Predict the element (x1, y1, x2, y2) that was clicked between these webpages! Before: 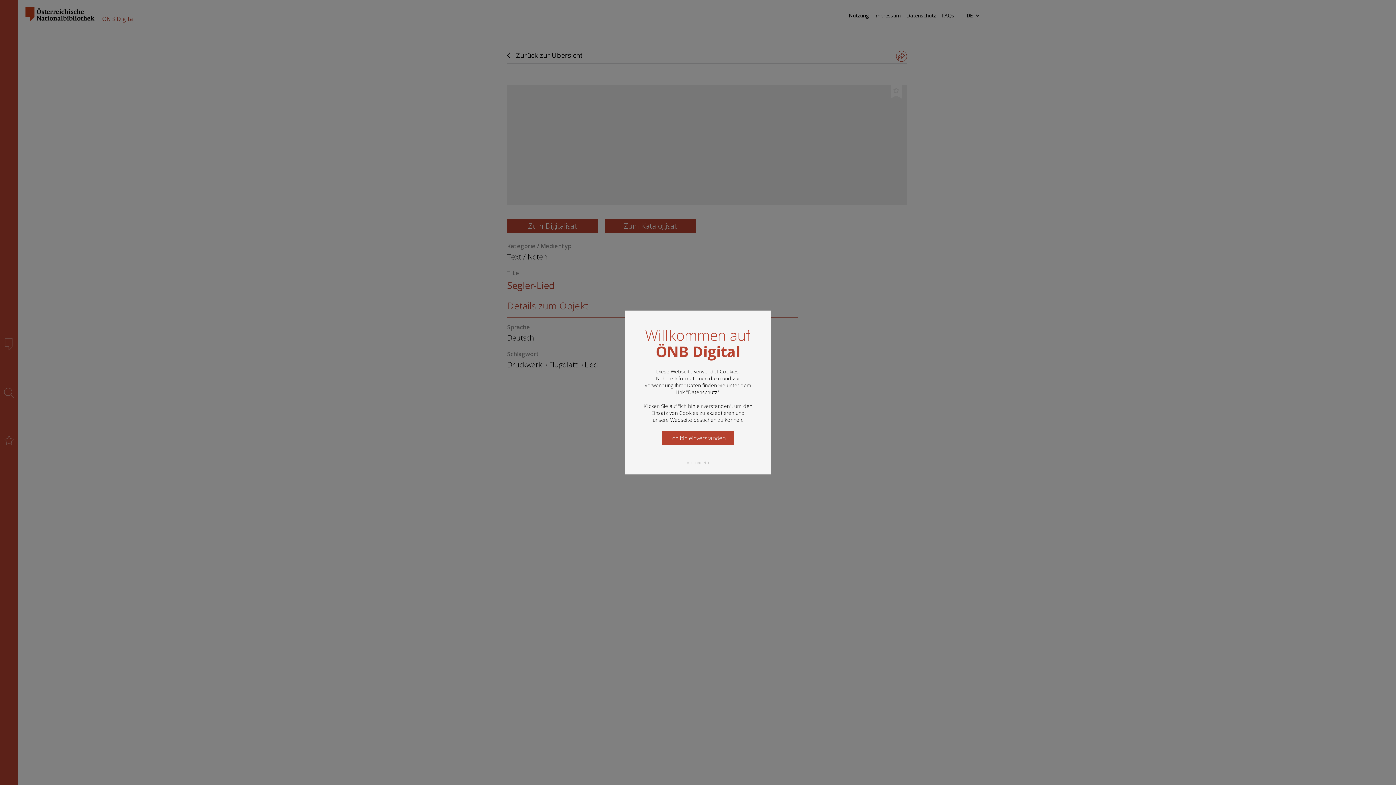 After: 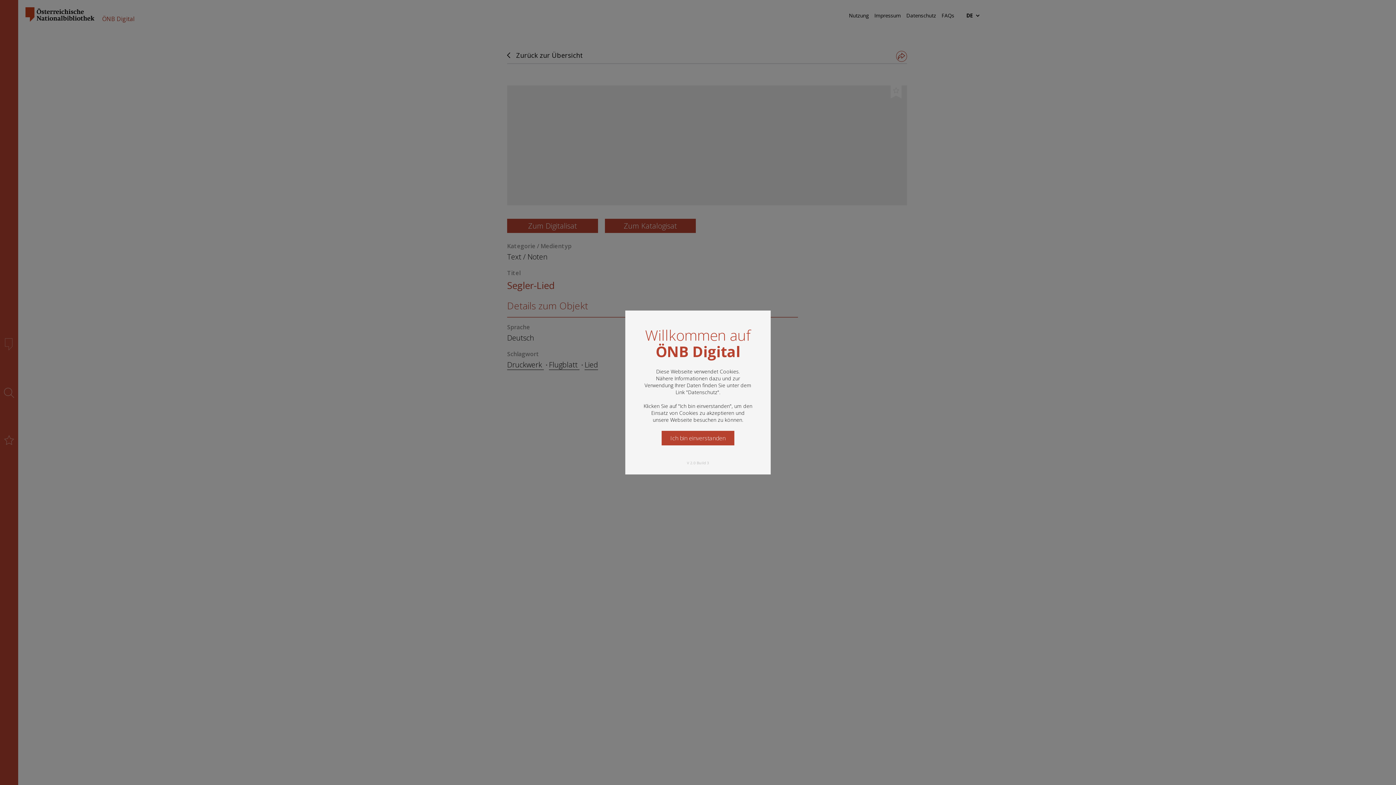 Action: label: Datenschutz bbox: (688, 388, 717, 395)